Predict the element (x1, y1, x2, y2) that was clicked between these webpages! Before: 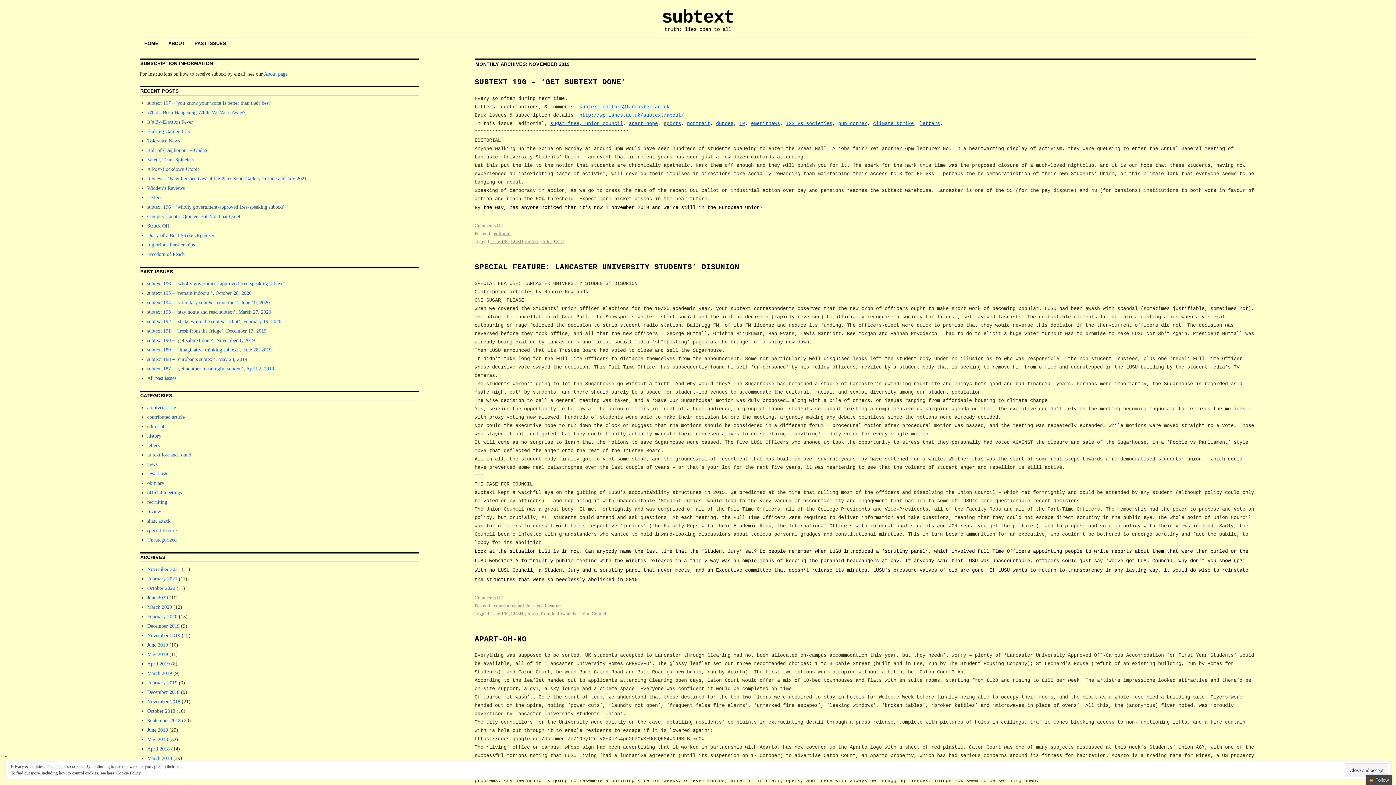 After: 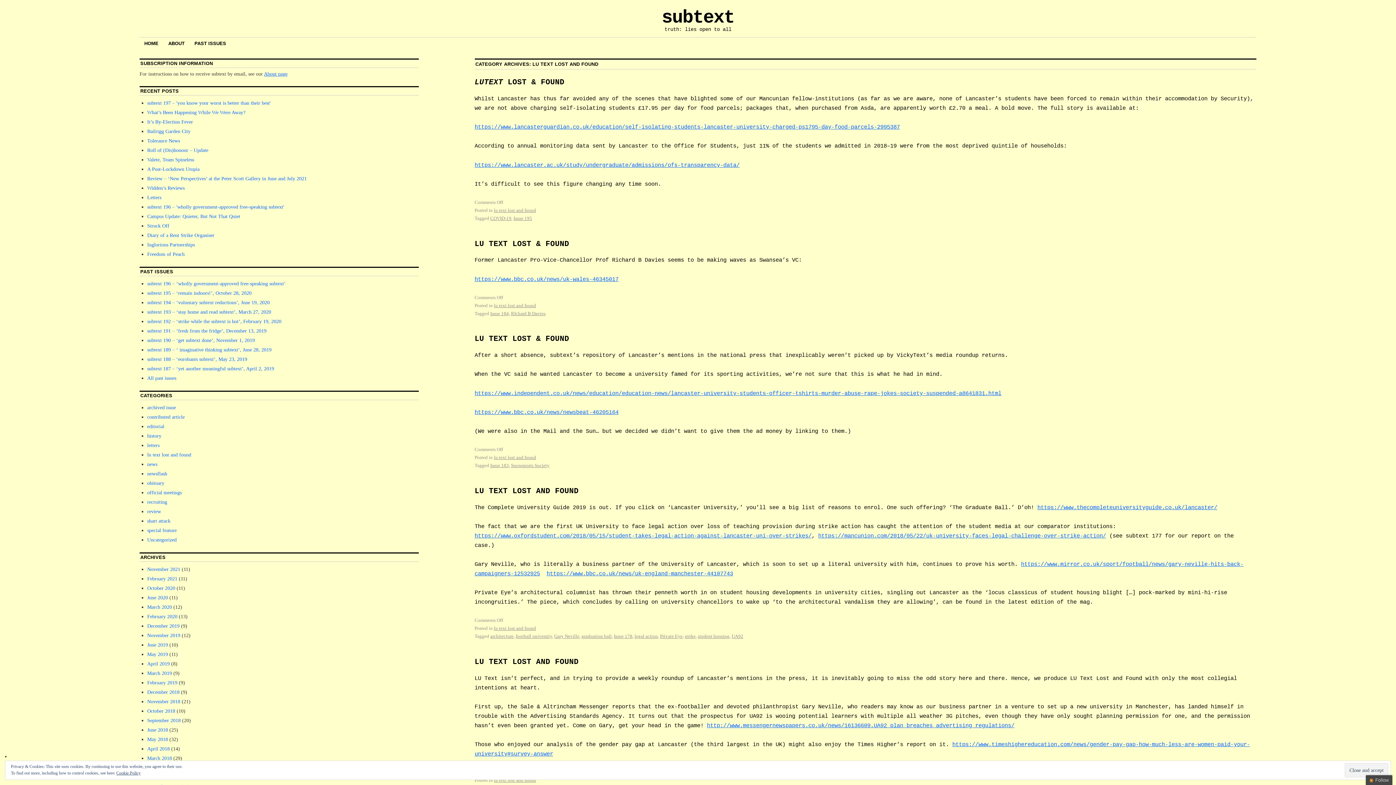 Action: label: lu text lost and found bbox: (147, 452, 191, 457)